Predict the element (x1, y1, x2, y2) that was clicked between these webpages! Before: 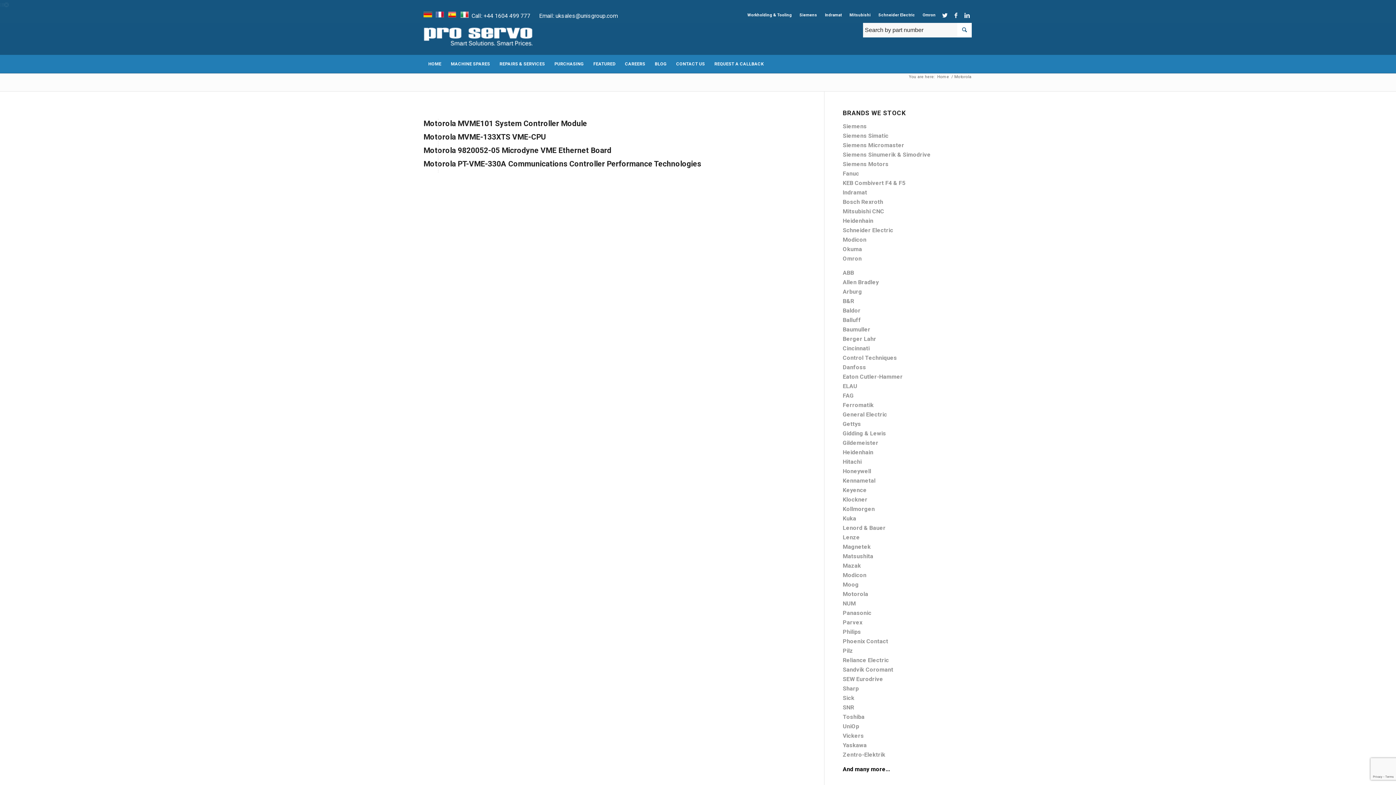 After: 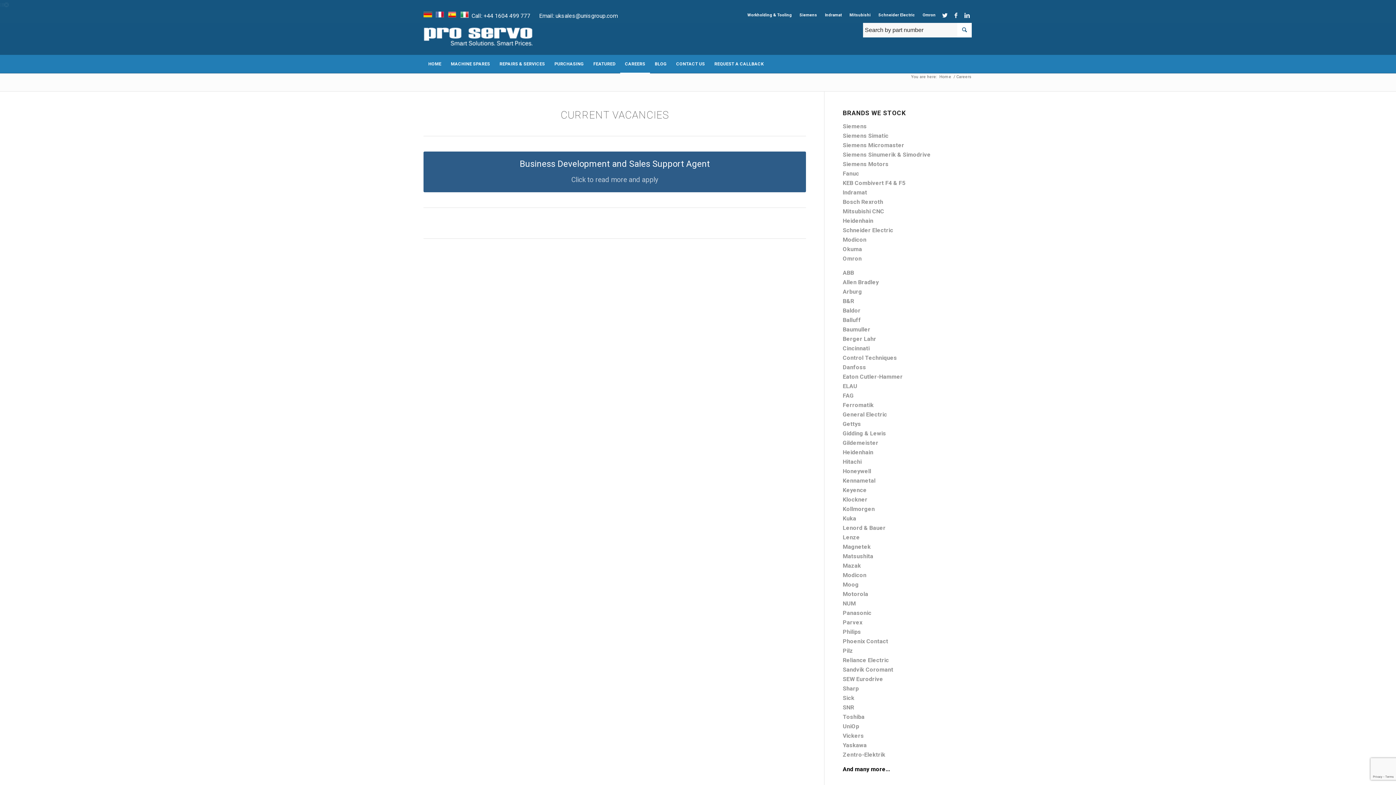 Action: label: CAREERS bbox: (620, 54, 650, 73)